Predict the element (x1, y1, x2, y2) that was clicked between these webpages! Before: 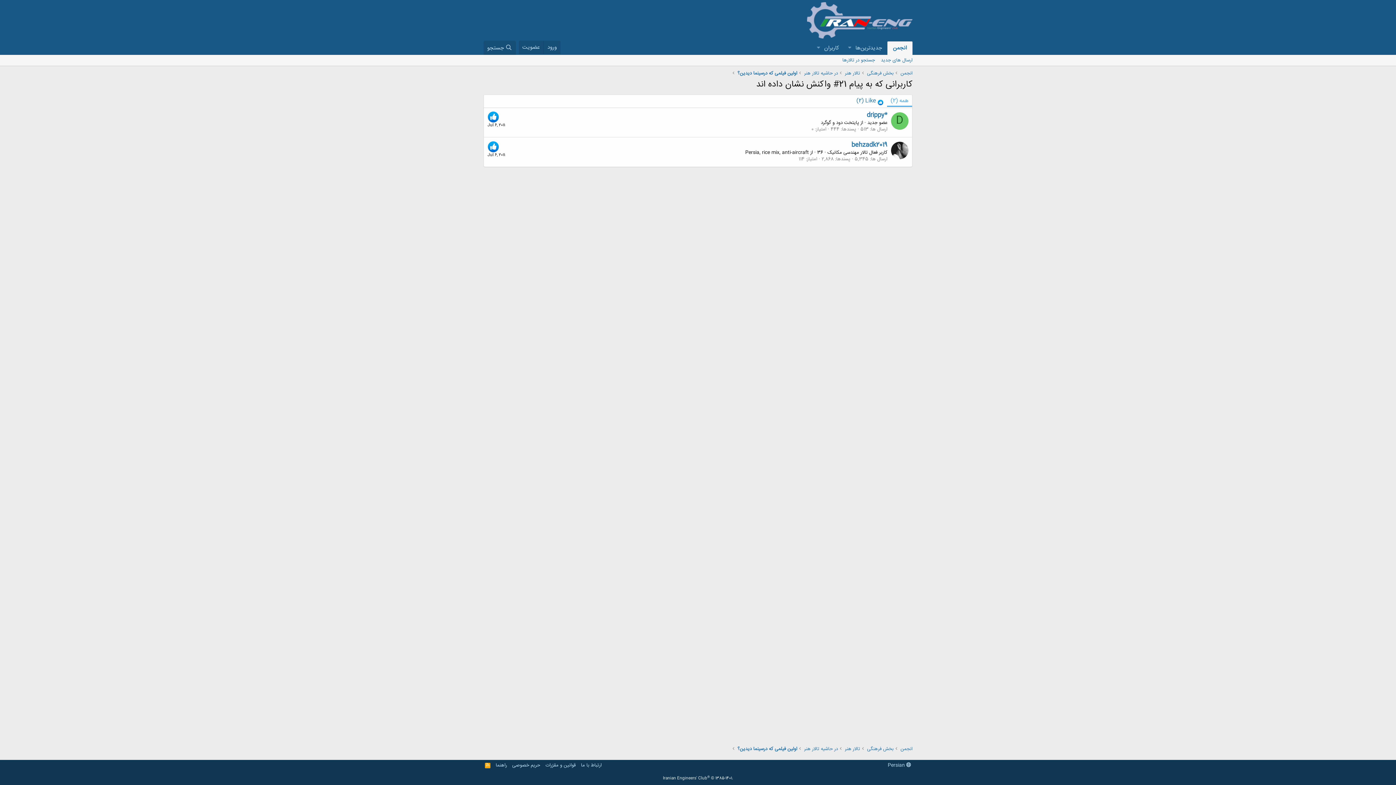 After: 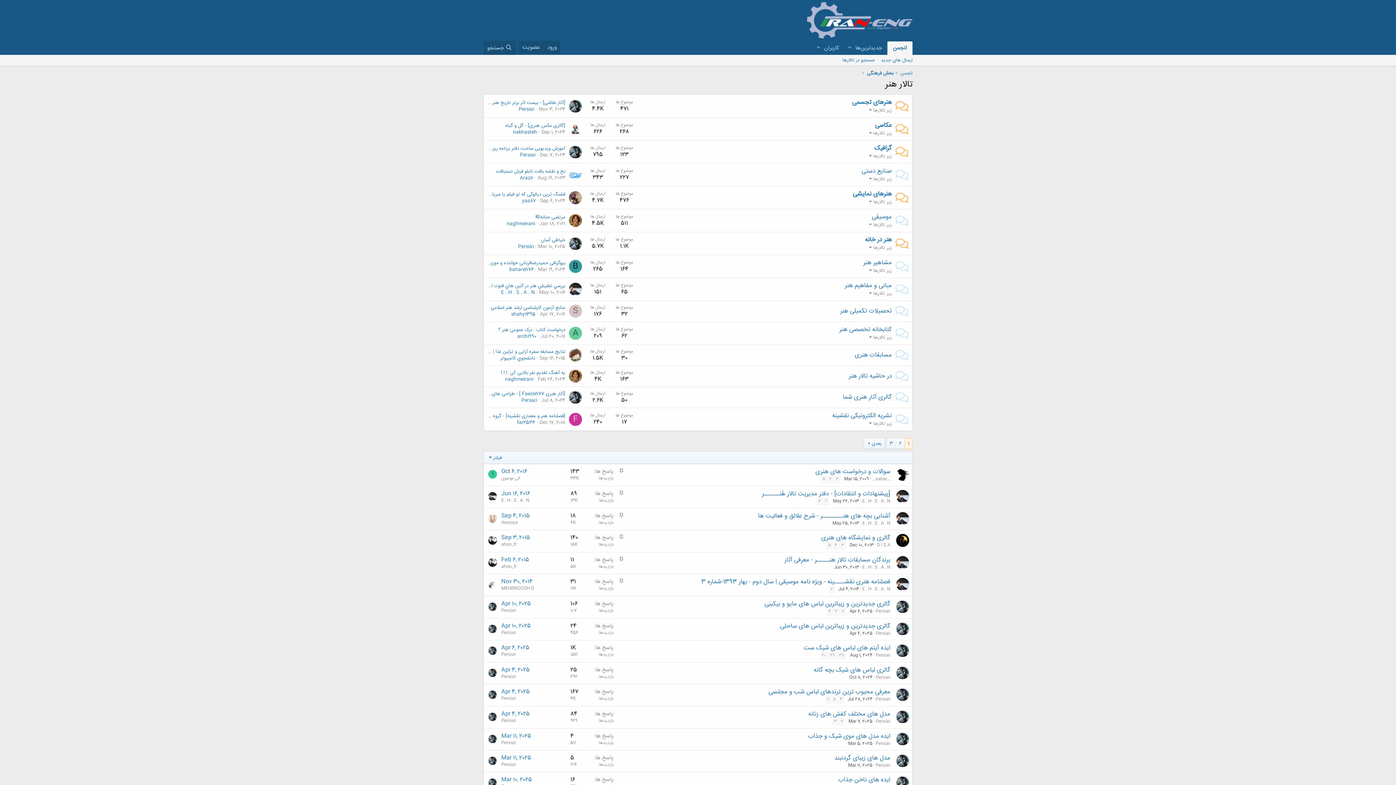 Action: bbox: (845, 70, 860, 77) label: تالار هنر